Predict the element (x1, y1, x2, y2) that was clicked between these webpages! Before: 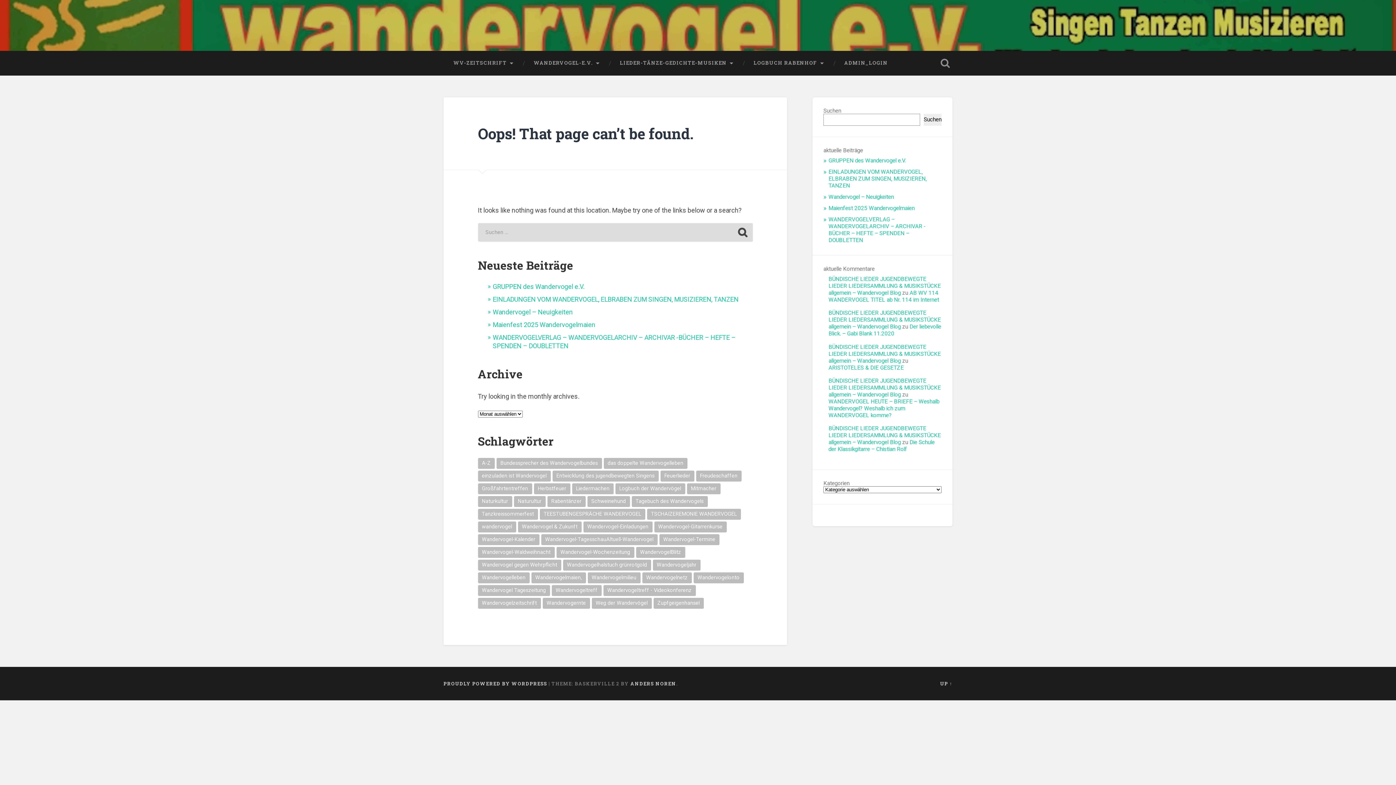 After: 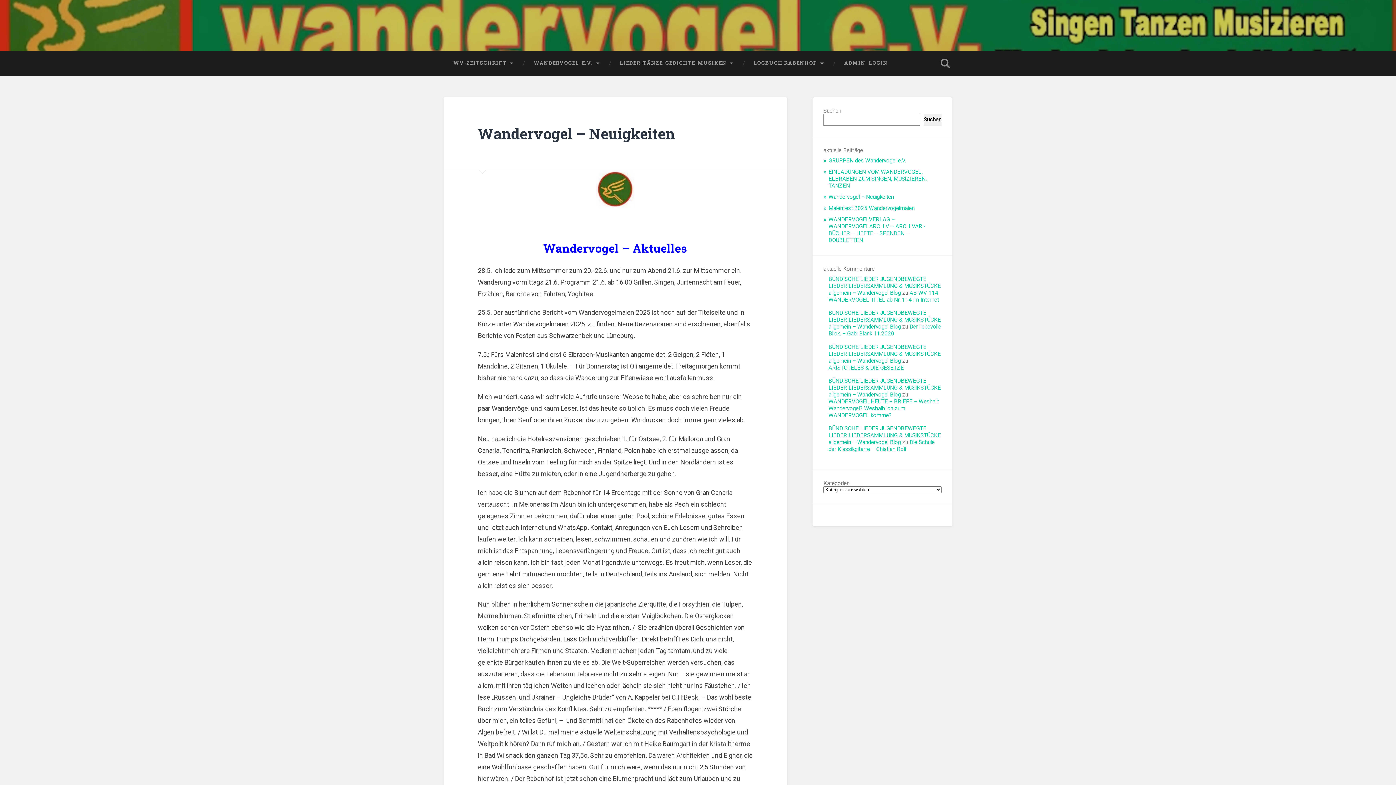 Action: bbox: (492, 308, 572, 316) label: Wandervogel – Neuigkeiten